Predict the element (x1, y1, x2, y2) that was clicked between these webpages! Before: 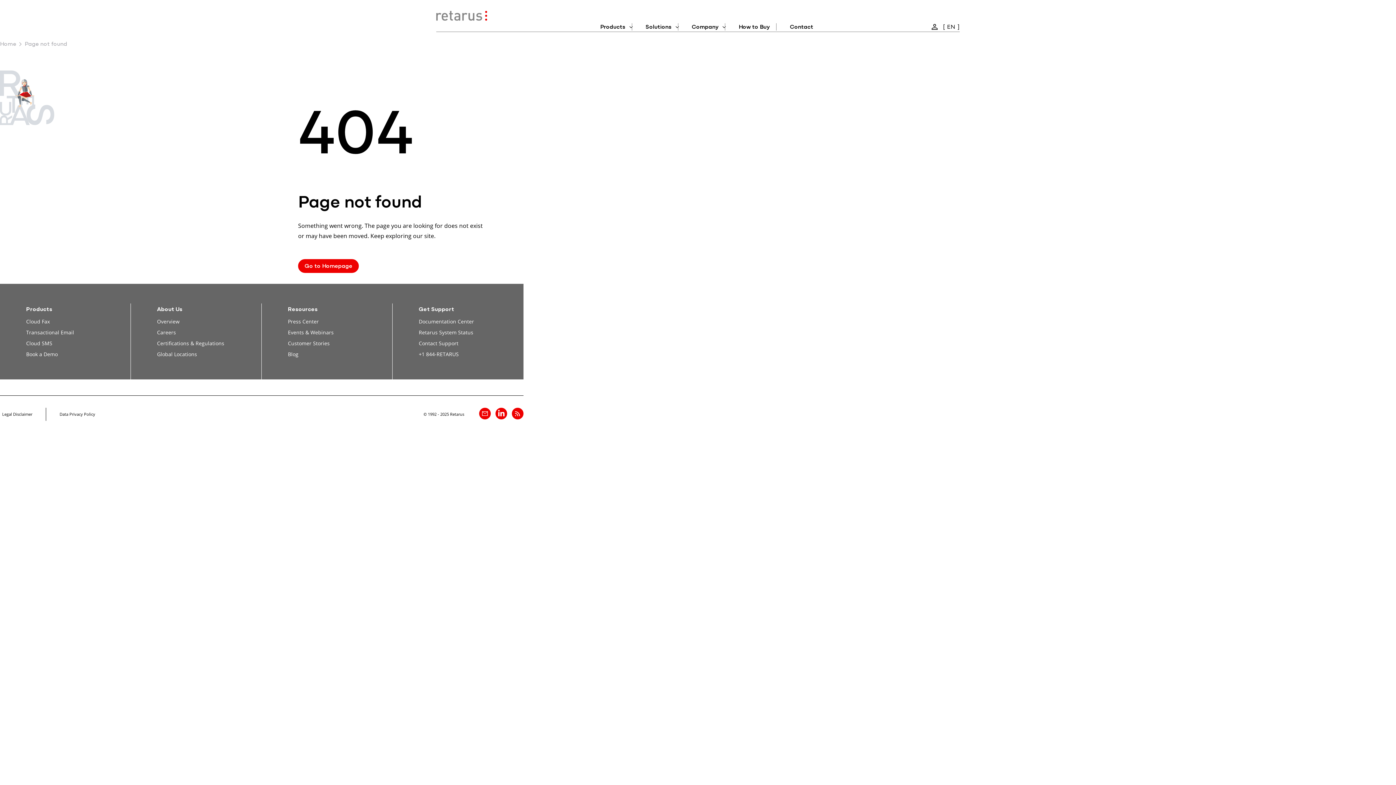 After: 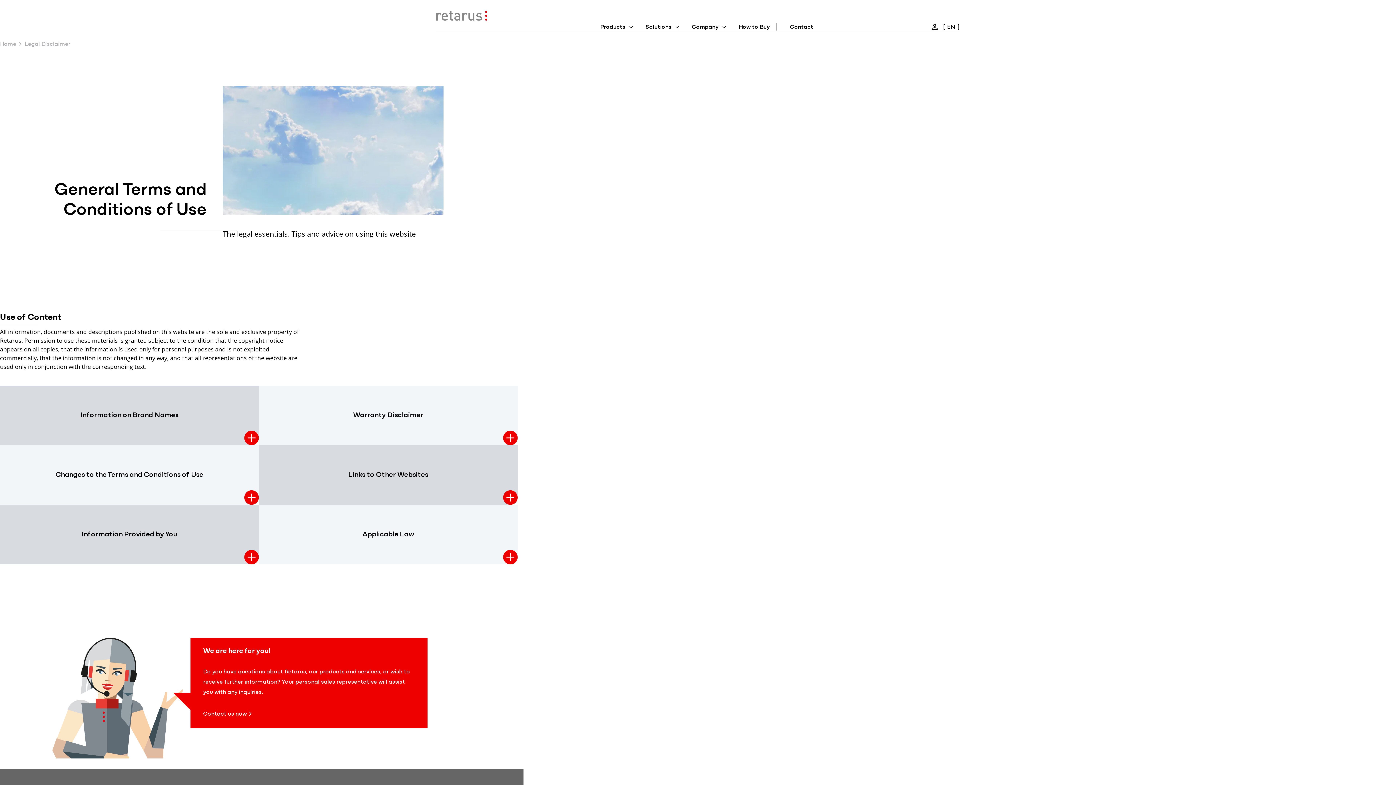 Action: label: Legal Disclaimer bbox: (2, 411, 32, 417)